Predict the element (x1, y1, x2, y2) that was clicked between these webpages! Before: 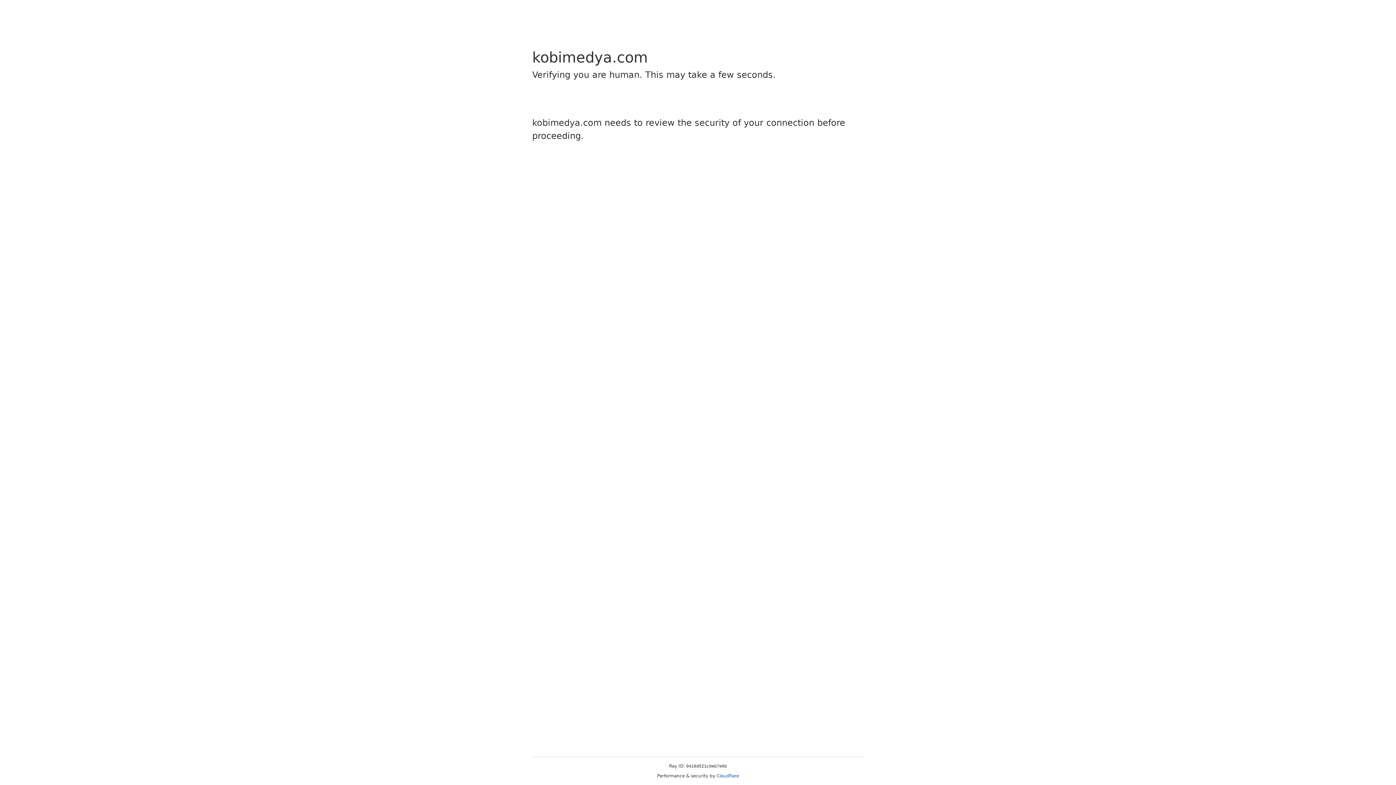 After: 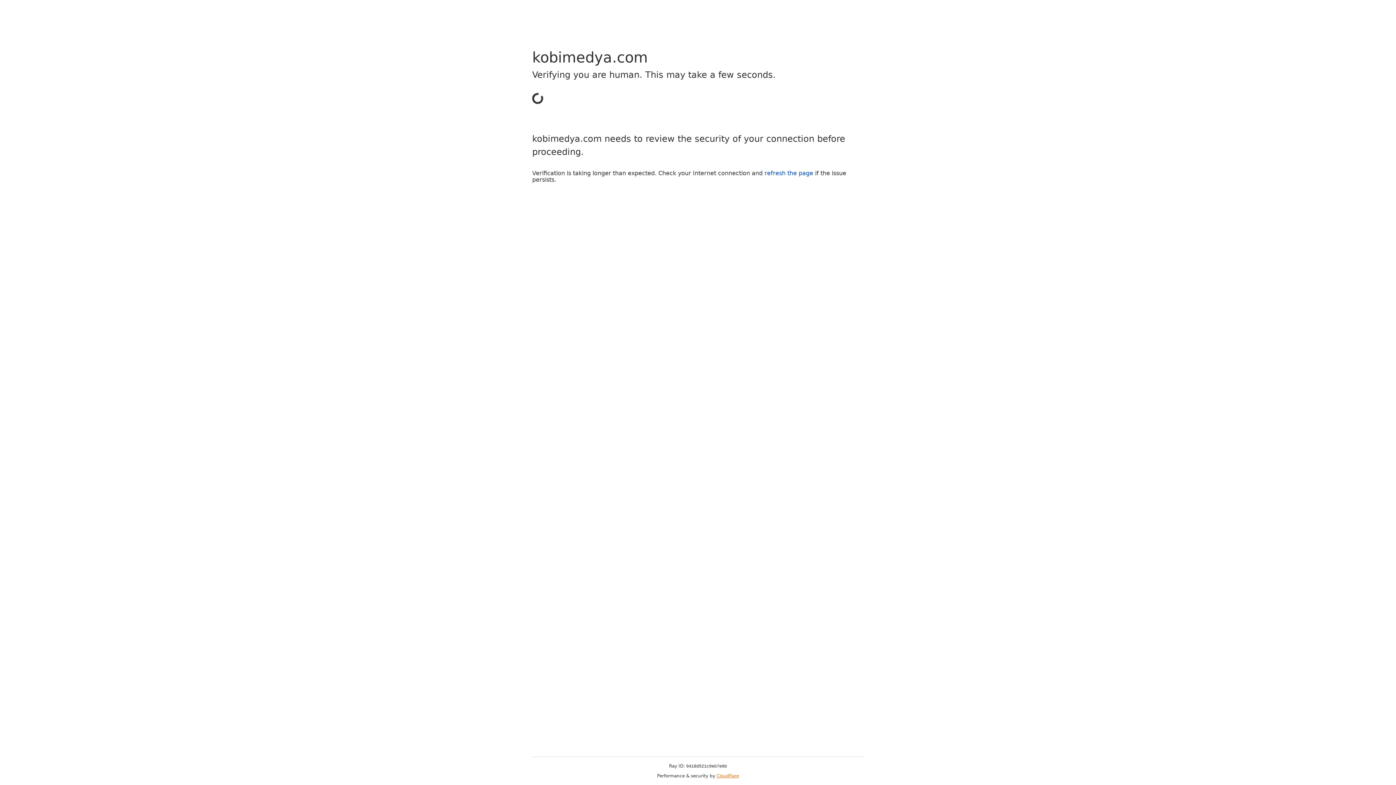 Action: label: Cloudflare bbox: (716, 773, 739, 778)